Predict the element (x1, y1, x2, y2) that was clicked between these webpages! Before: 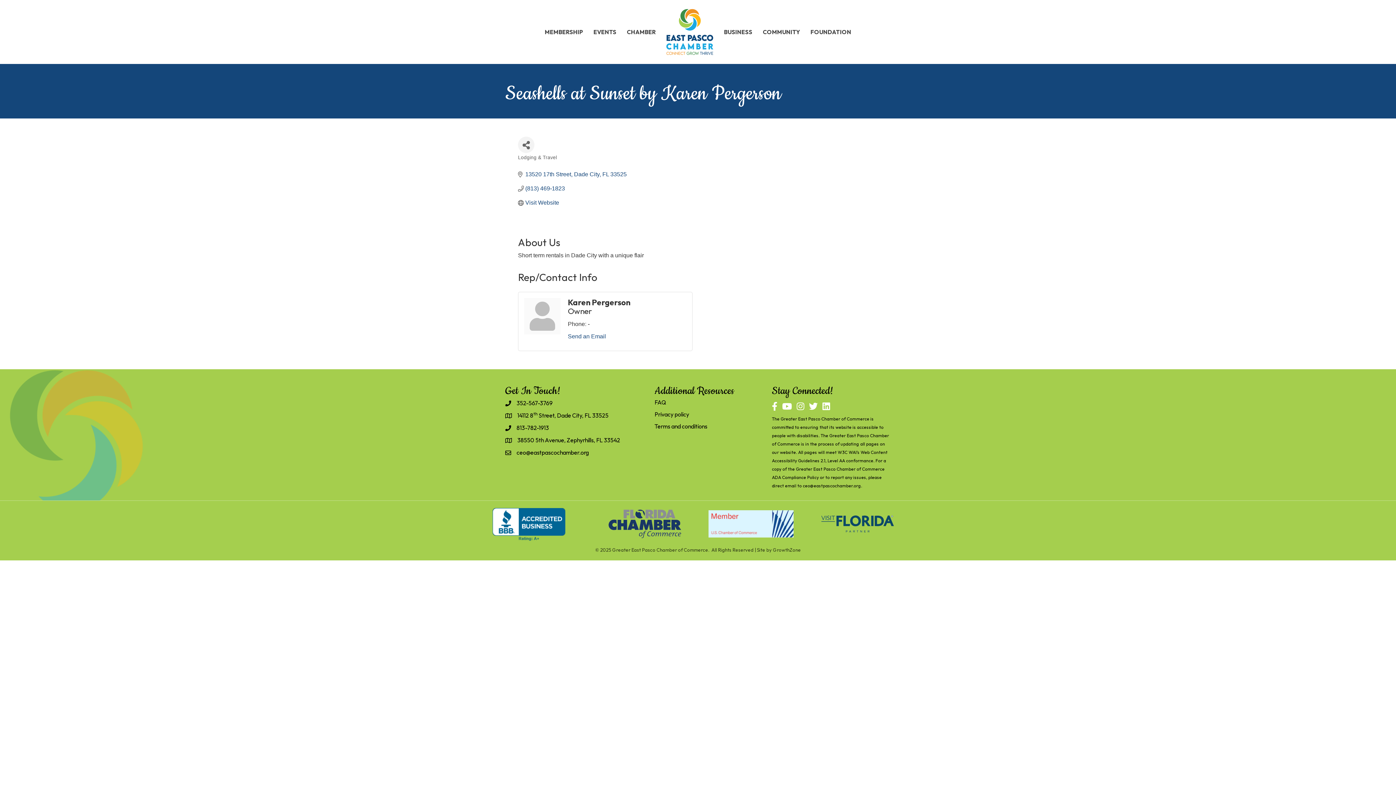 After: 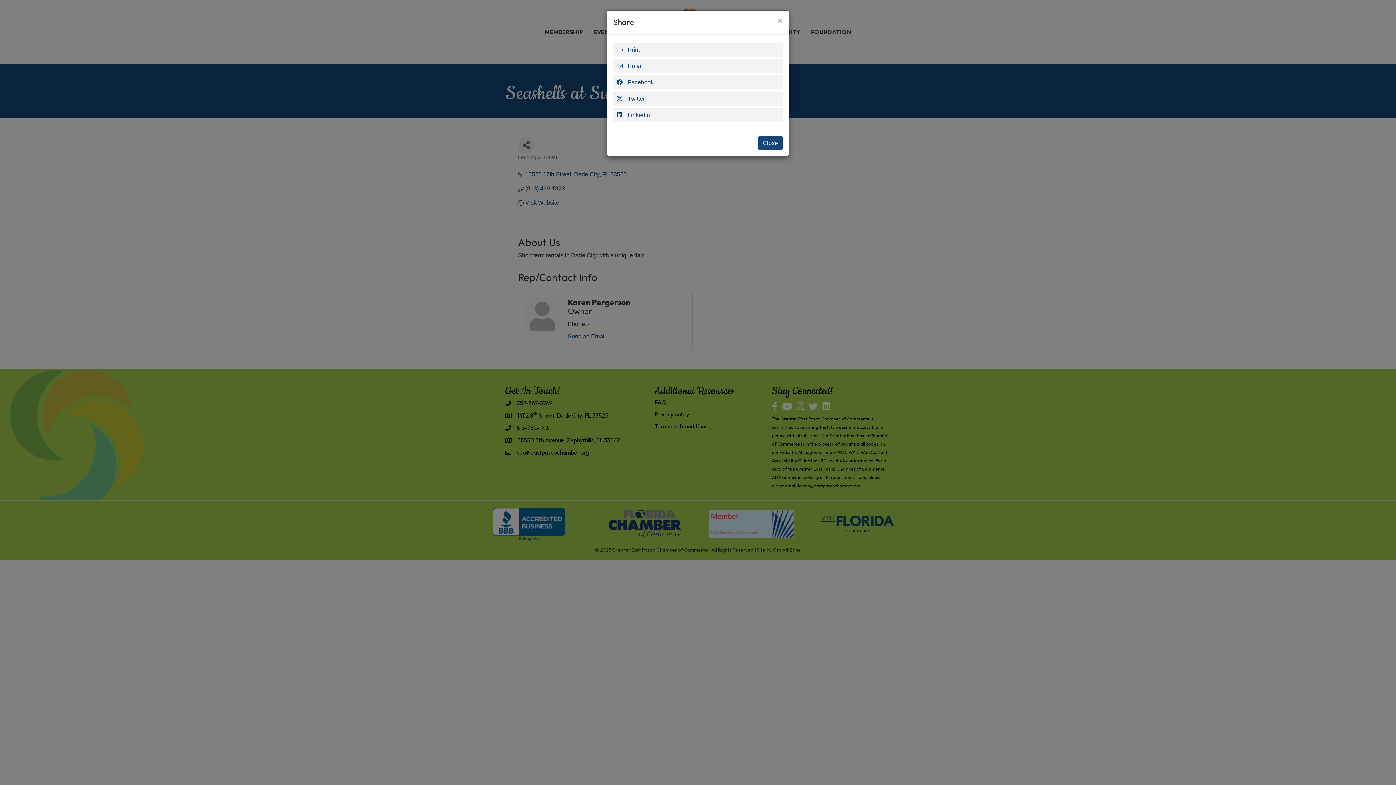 Action: label: Share Button bbox: (518, 136, 534, 153)